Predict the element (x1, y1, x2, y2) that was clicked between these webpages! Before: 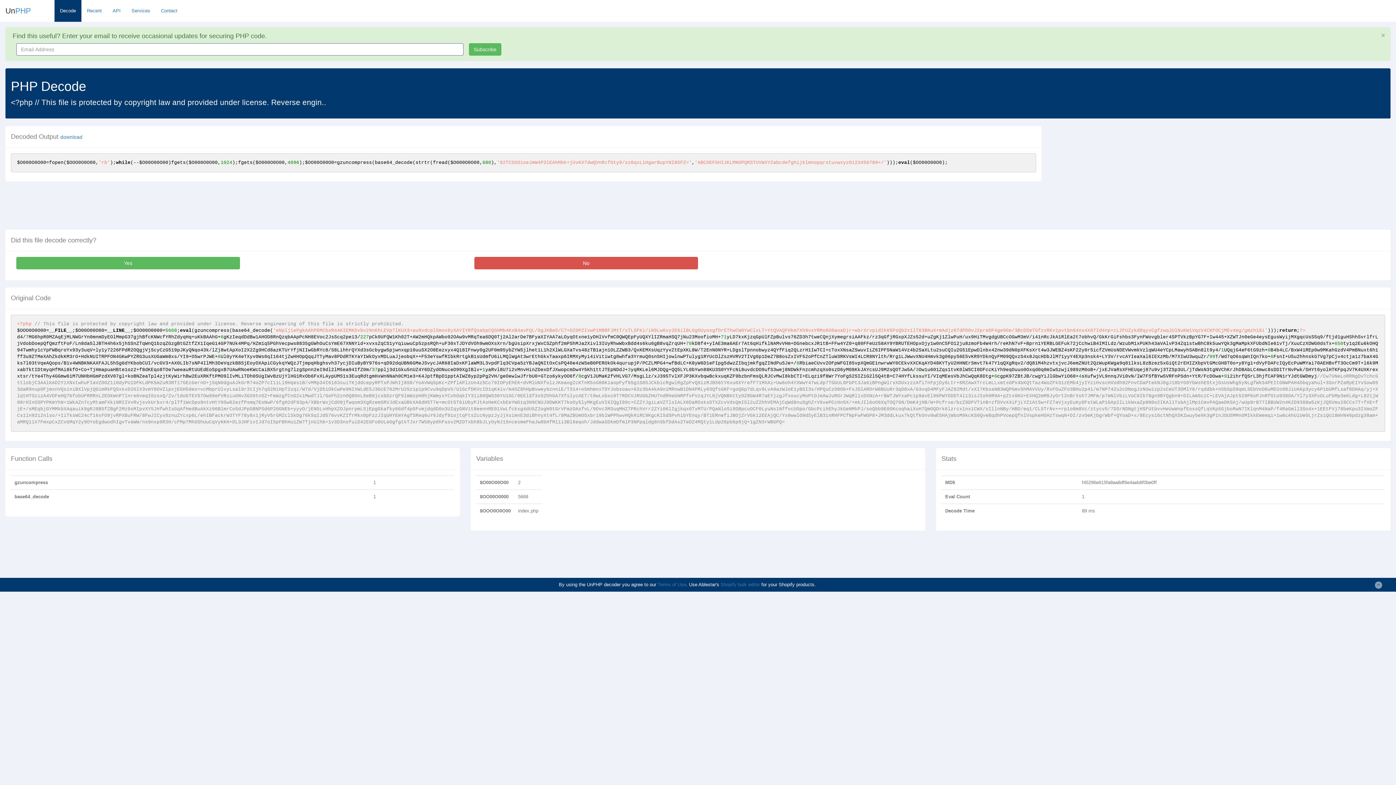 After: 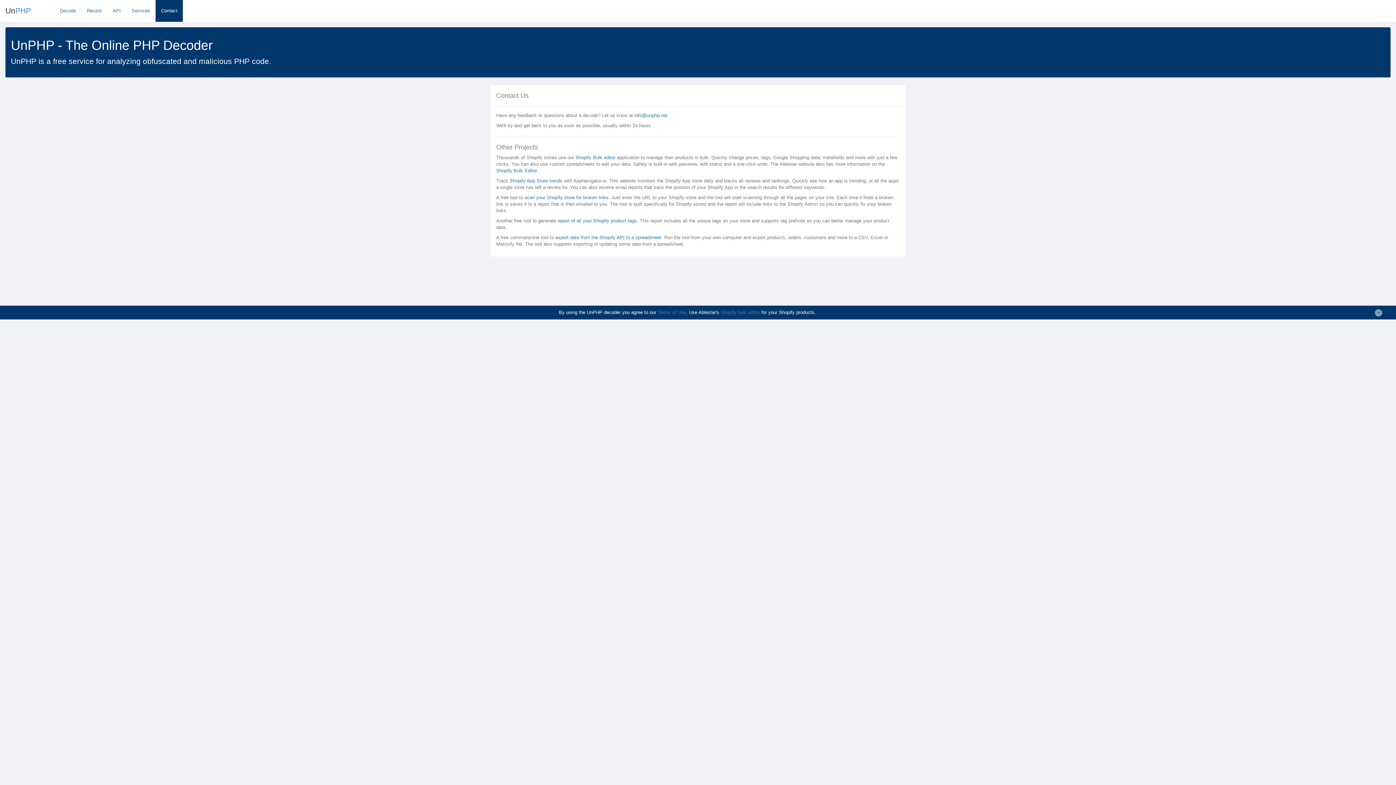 Action: label: Contact bbox: (155, 0, 182, 21)